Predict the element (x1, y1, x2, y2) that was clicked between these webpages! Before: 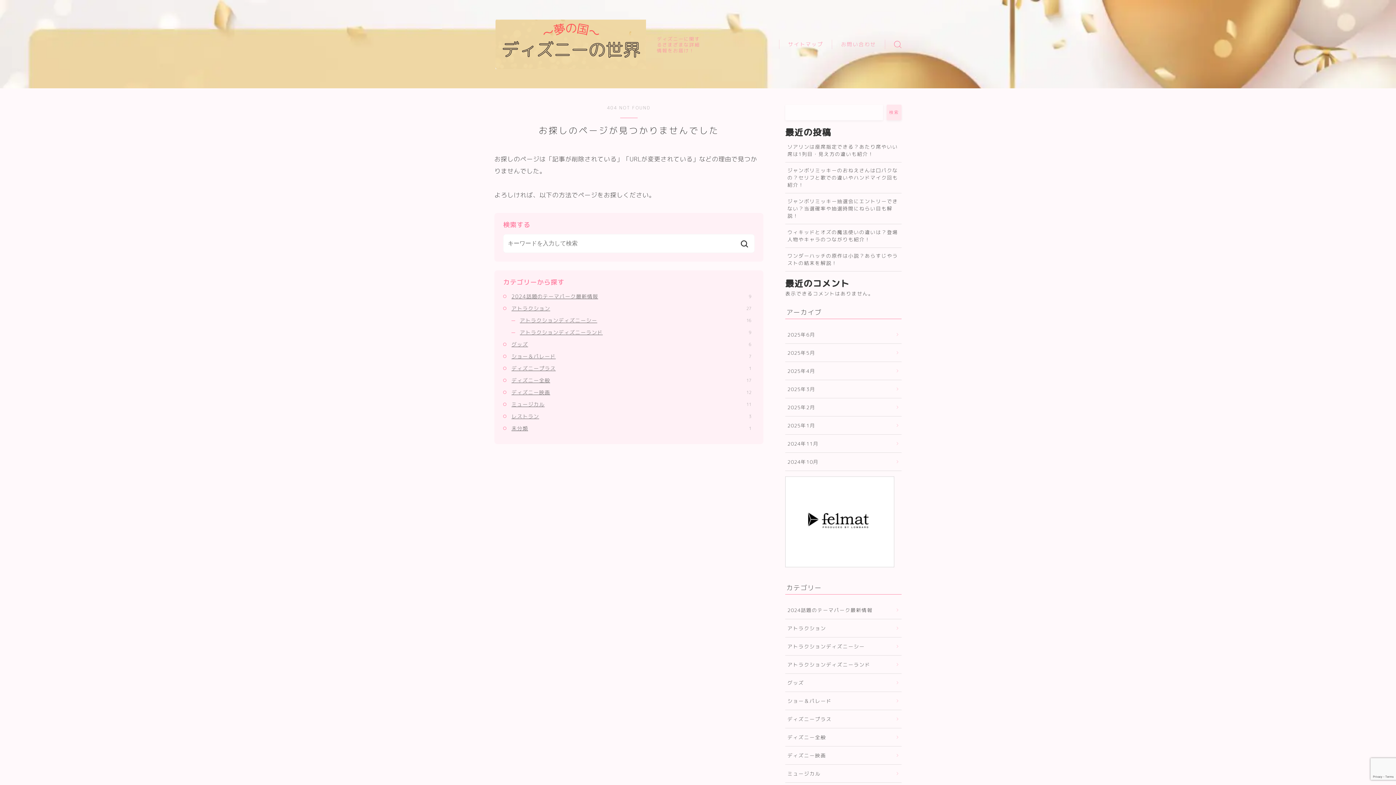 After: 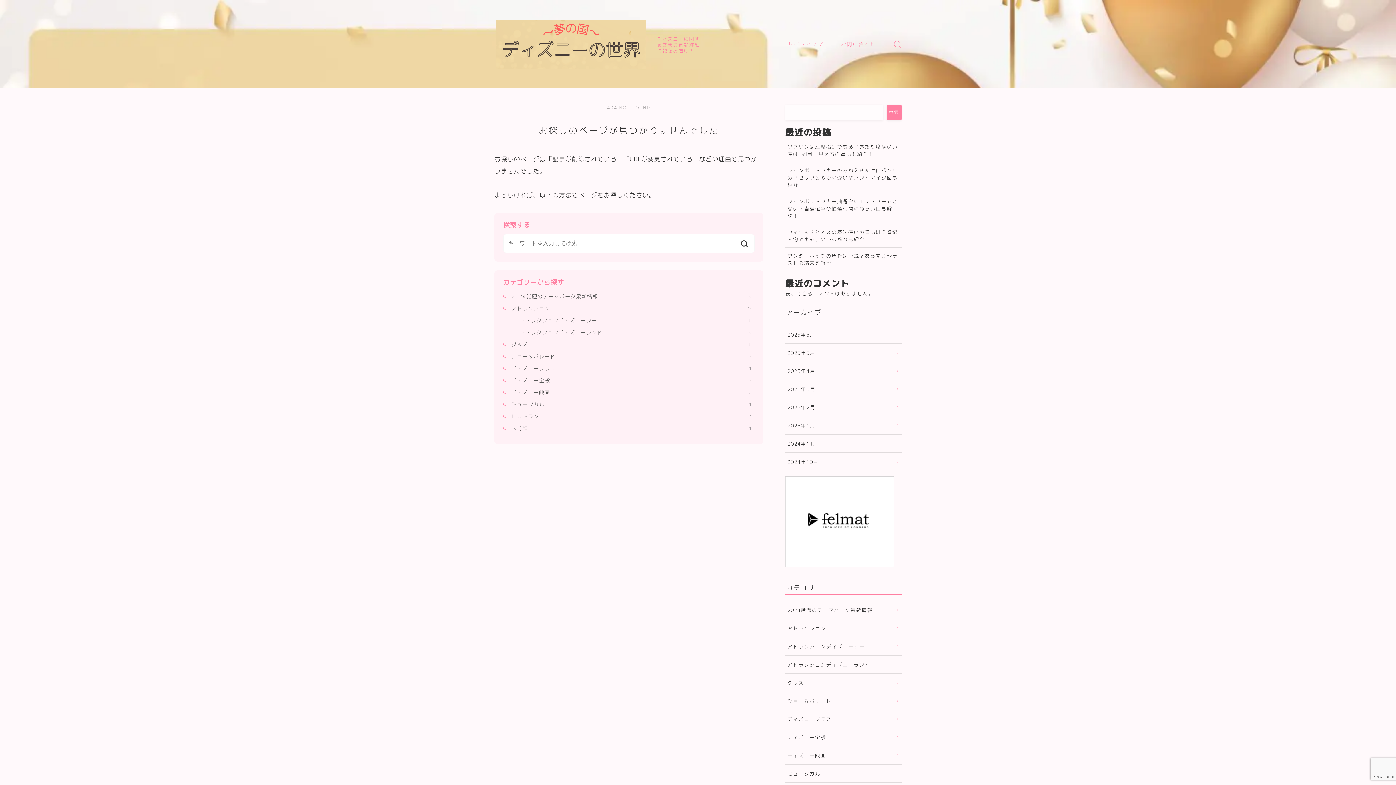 Action: bbox: (886, 104, 901, 120) label: 検索